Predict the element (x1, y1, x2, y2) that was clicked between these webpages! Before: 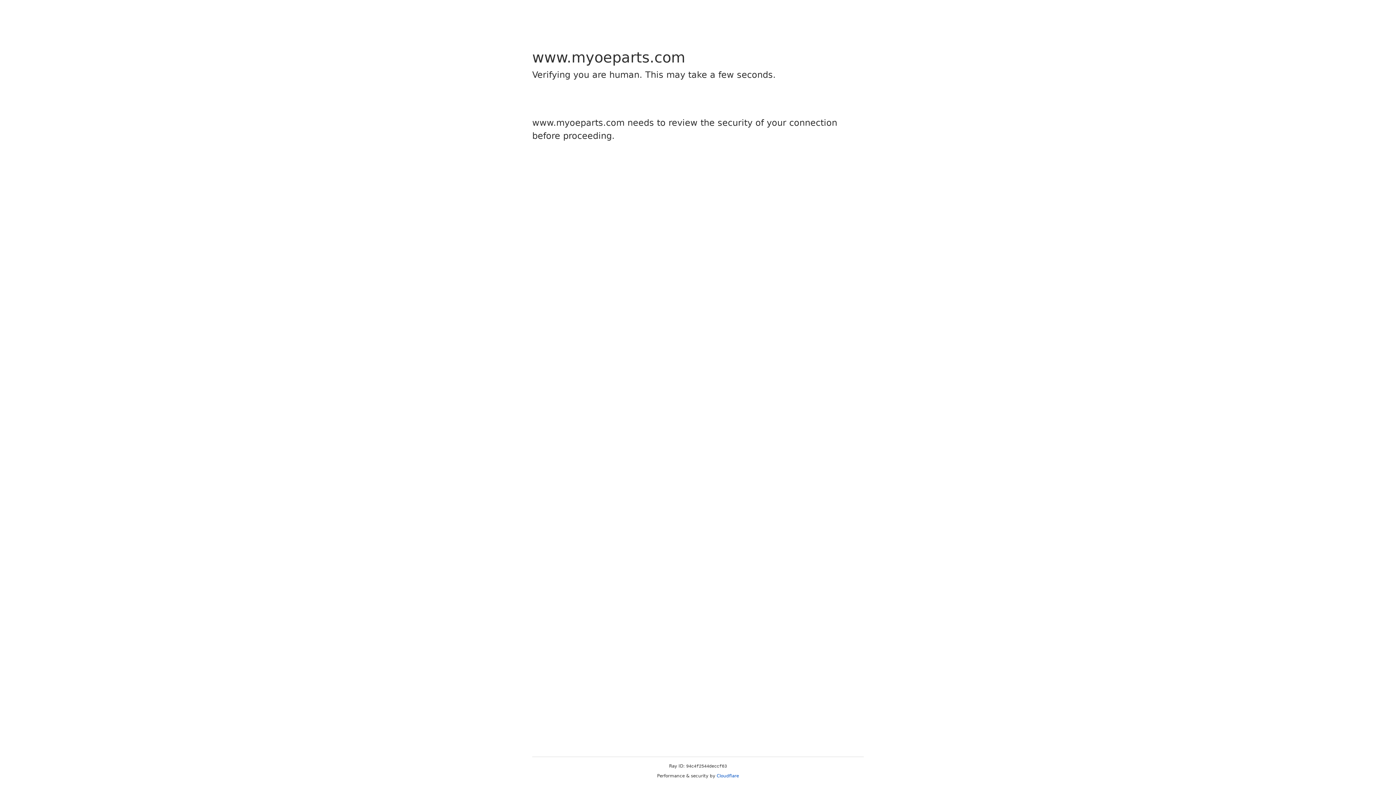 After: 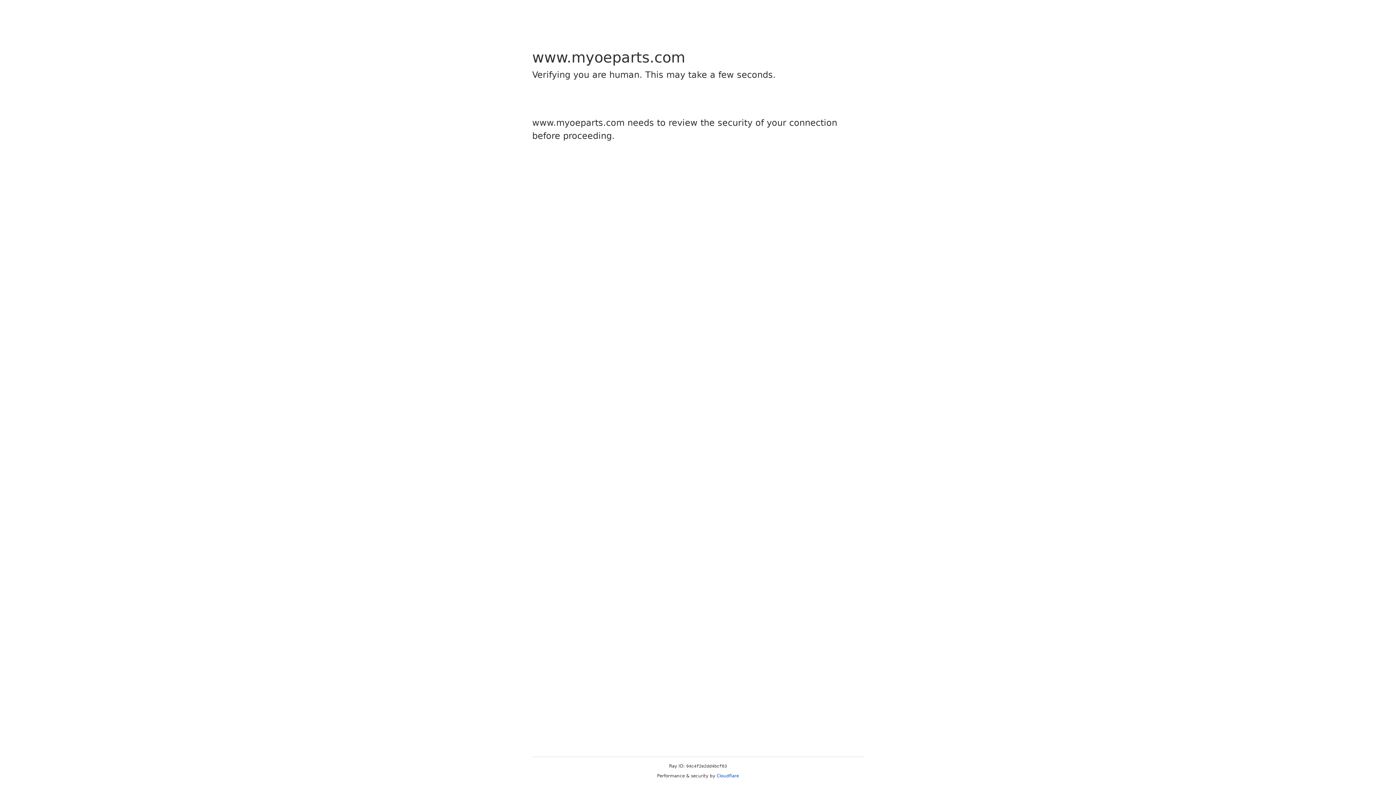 Action: label: Cloudflare bbox: (716, 773, 739, 778)